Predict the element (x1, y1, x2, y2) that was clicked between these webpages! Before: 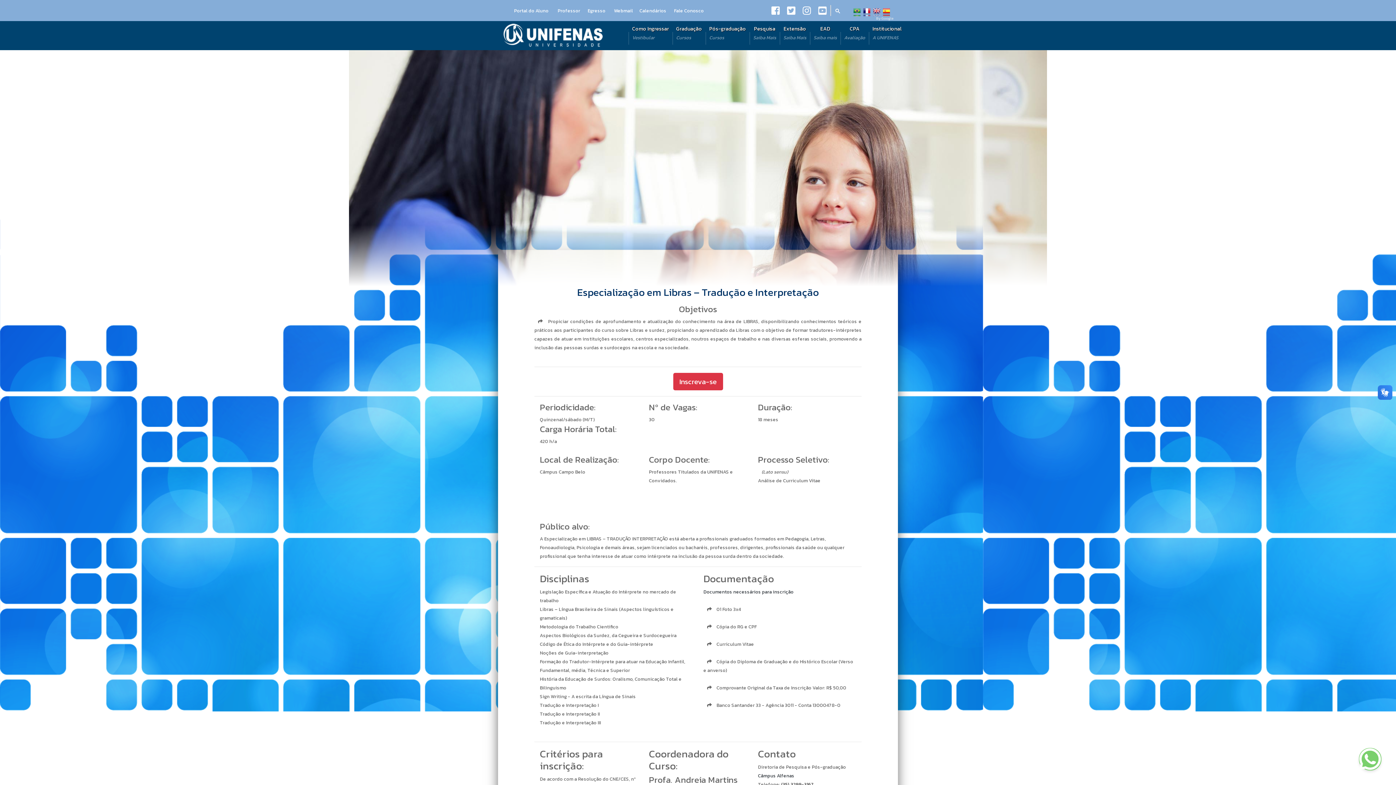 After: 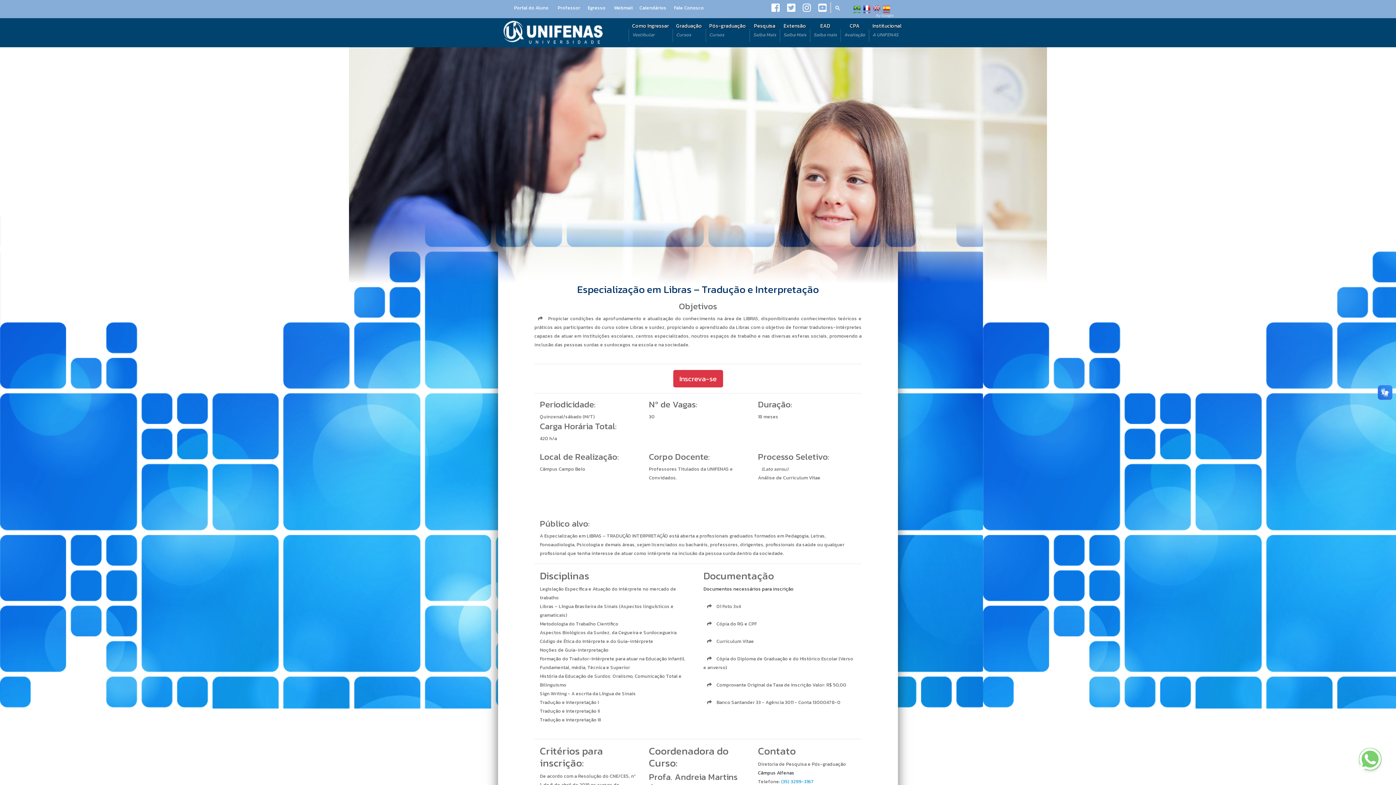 Action: bbox: (781, 781, 814, 788) label: (35) 3299-3167